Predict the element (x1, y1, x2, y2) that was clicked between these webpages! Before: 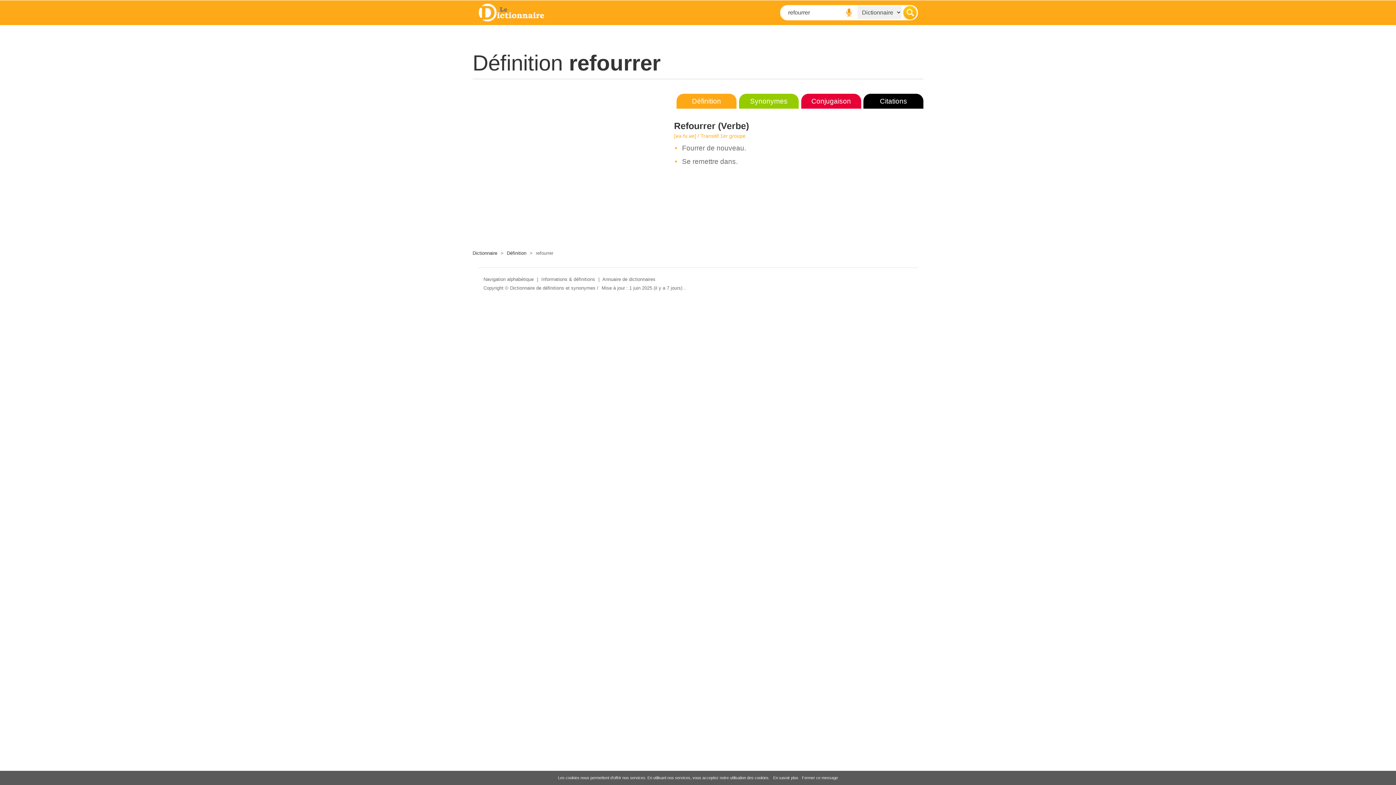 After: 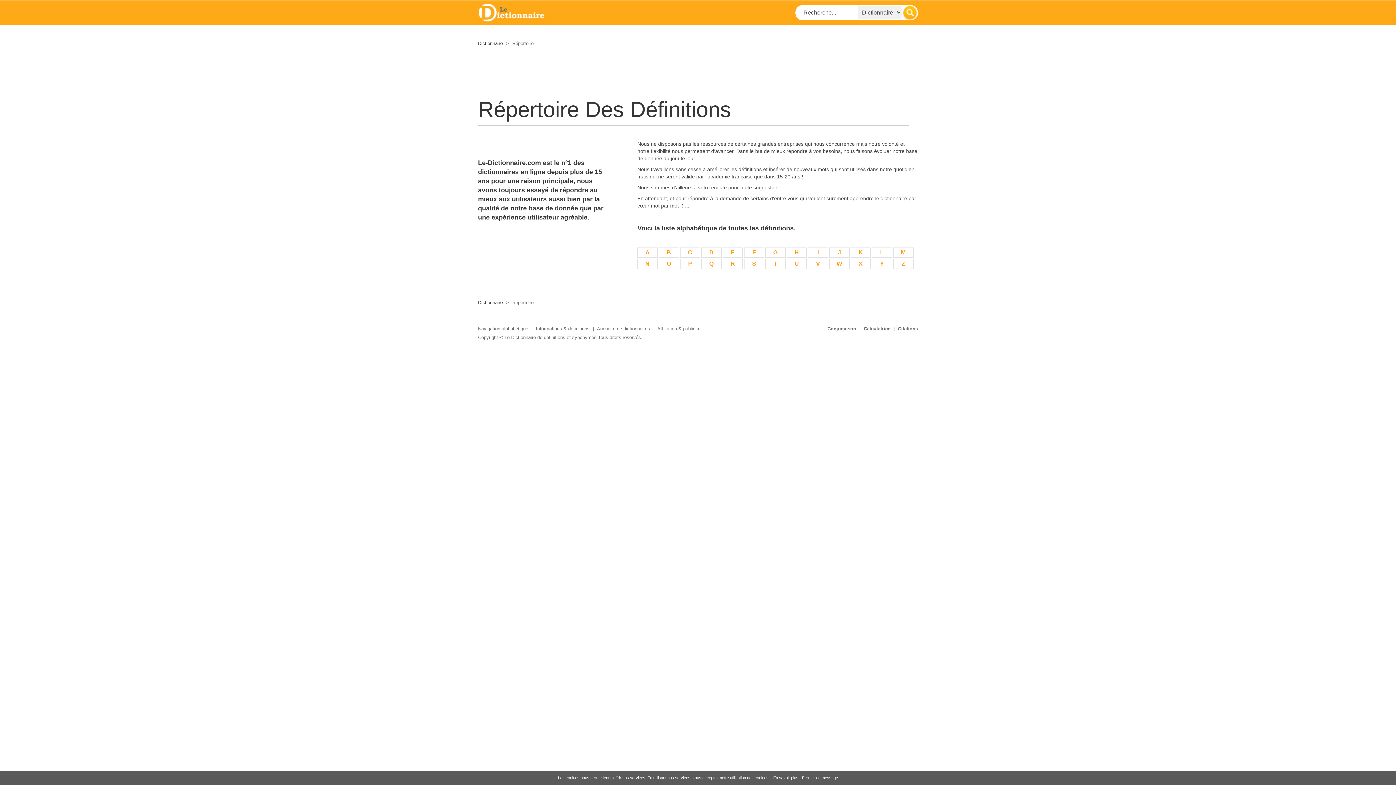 Action: label: Navigation alphabétique bbox: (483, 276, 533, 282)